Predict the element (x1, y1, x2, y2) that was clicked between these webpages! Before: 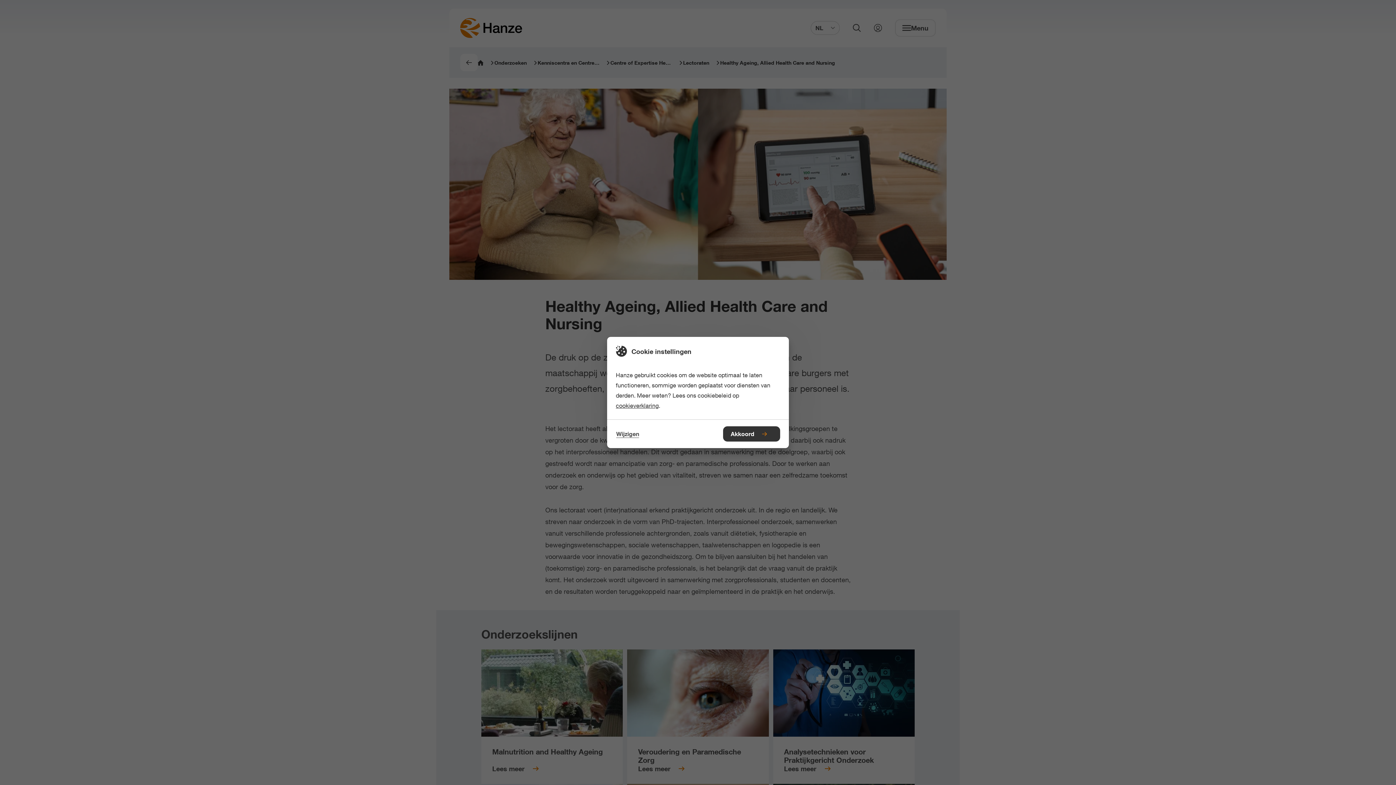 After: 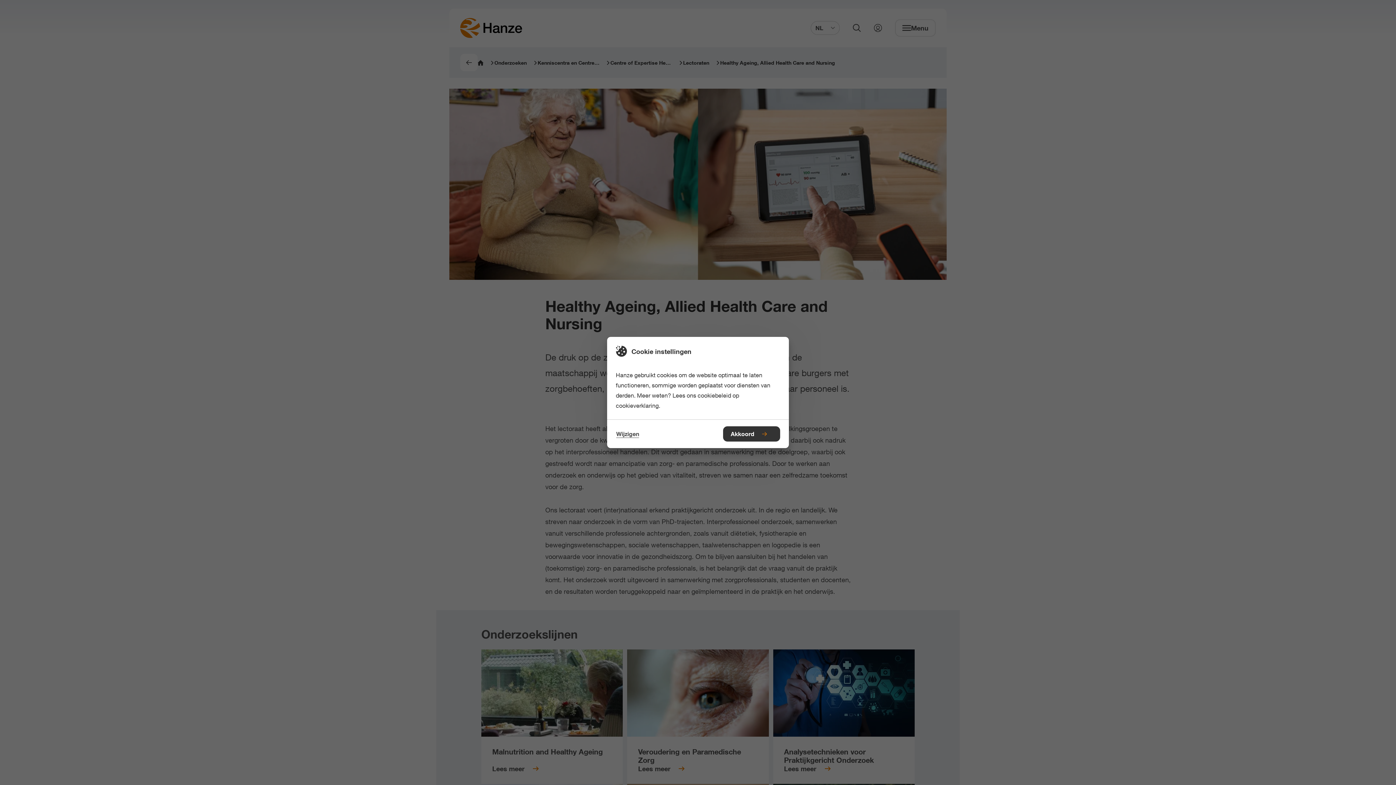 Action: bbox: (616, 402, 658, 409) label: cookieverklaring